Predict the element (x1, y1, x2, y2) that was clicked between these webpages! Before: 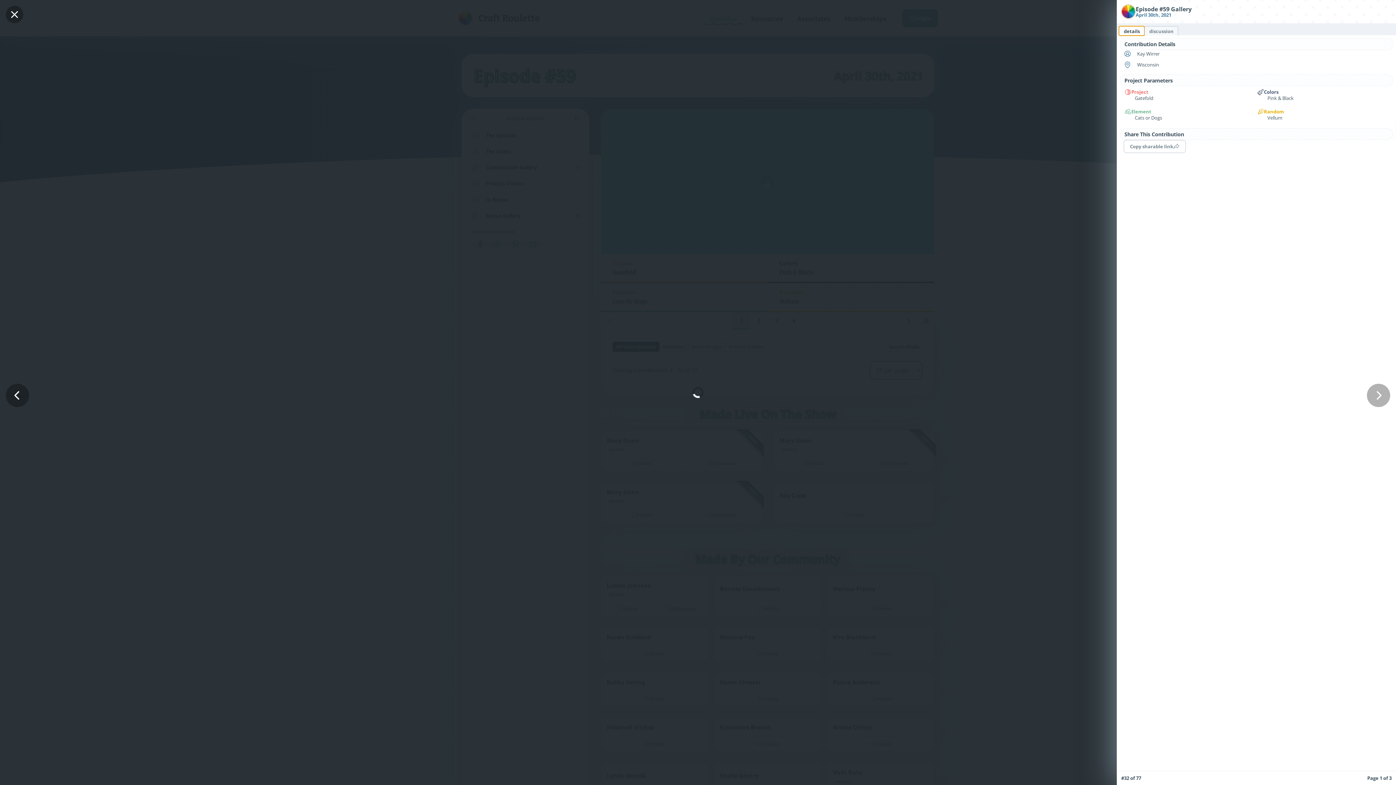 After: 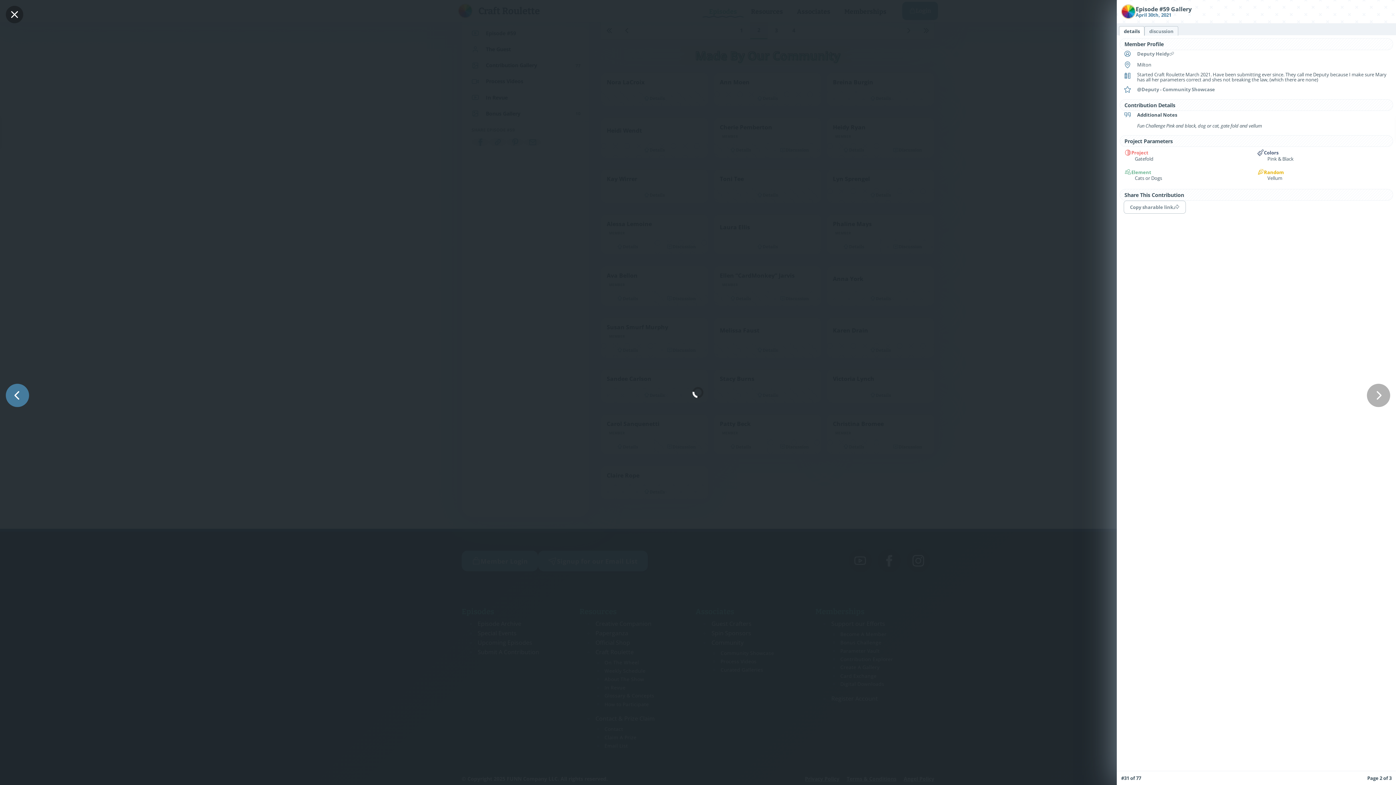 Action: bbox: (5, 384, 29, 407)